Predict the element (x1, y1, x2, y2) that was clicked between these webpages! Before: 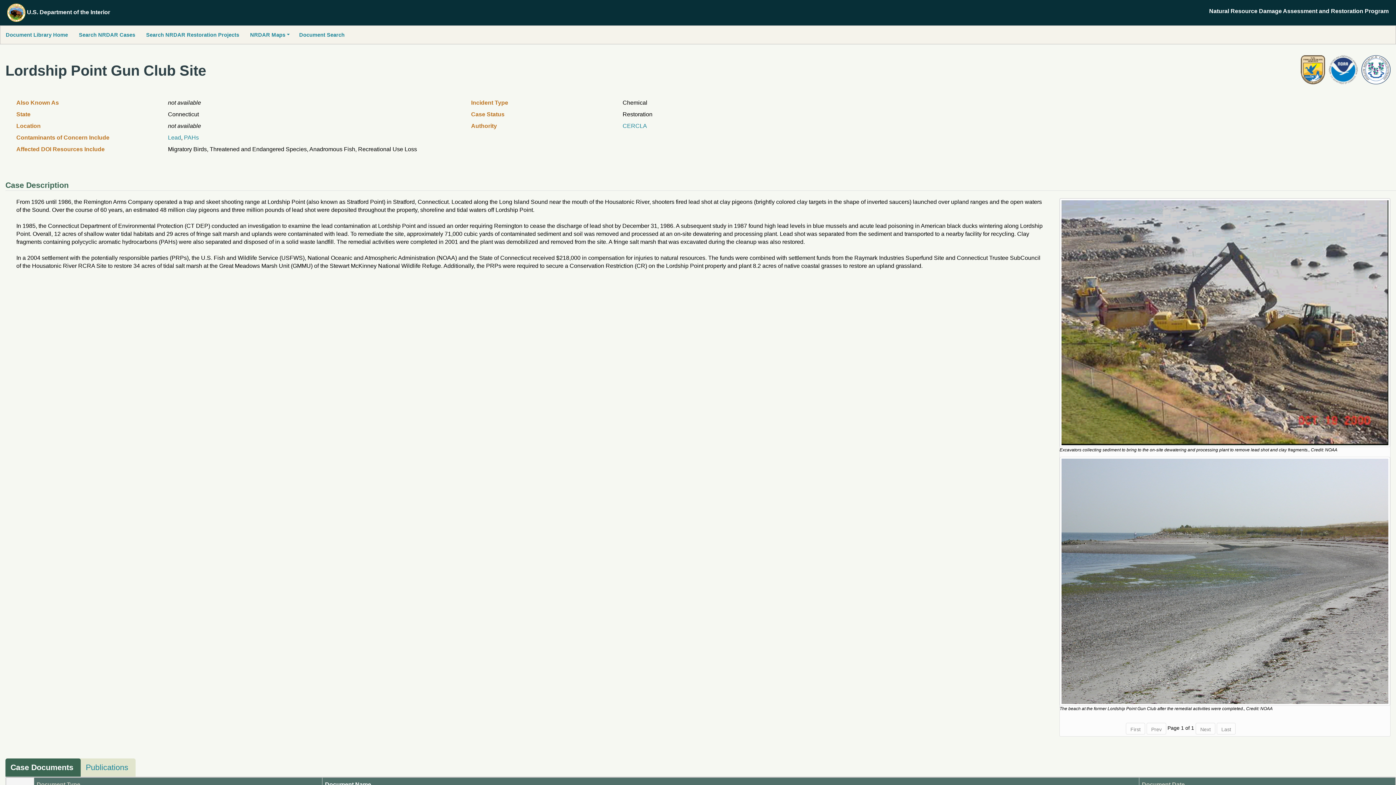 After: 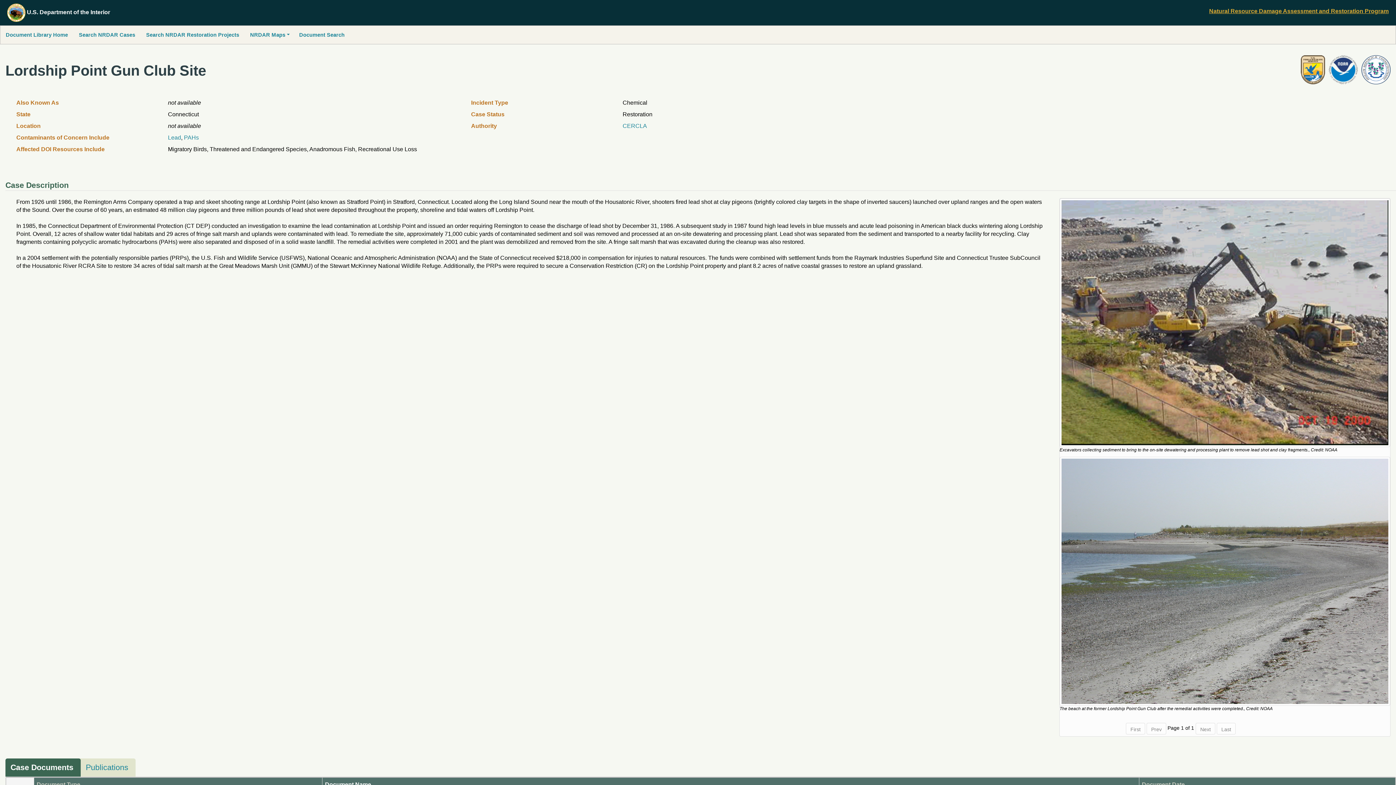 Action: bbox: (1209, 8, 1389, 14) label: Natural Resource Damage Assessment and Restoration Program